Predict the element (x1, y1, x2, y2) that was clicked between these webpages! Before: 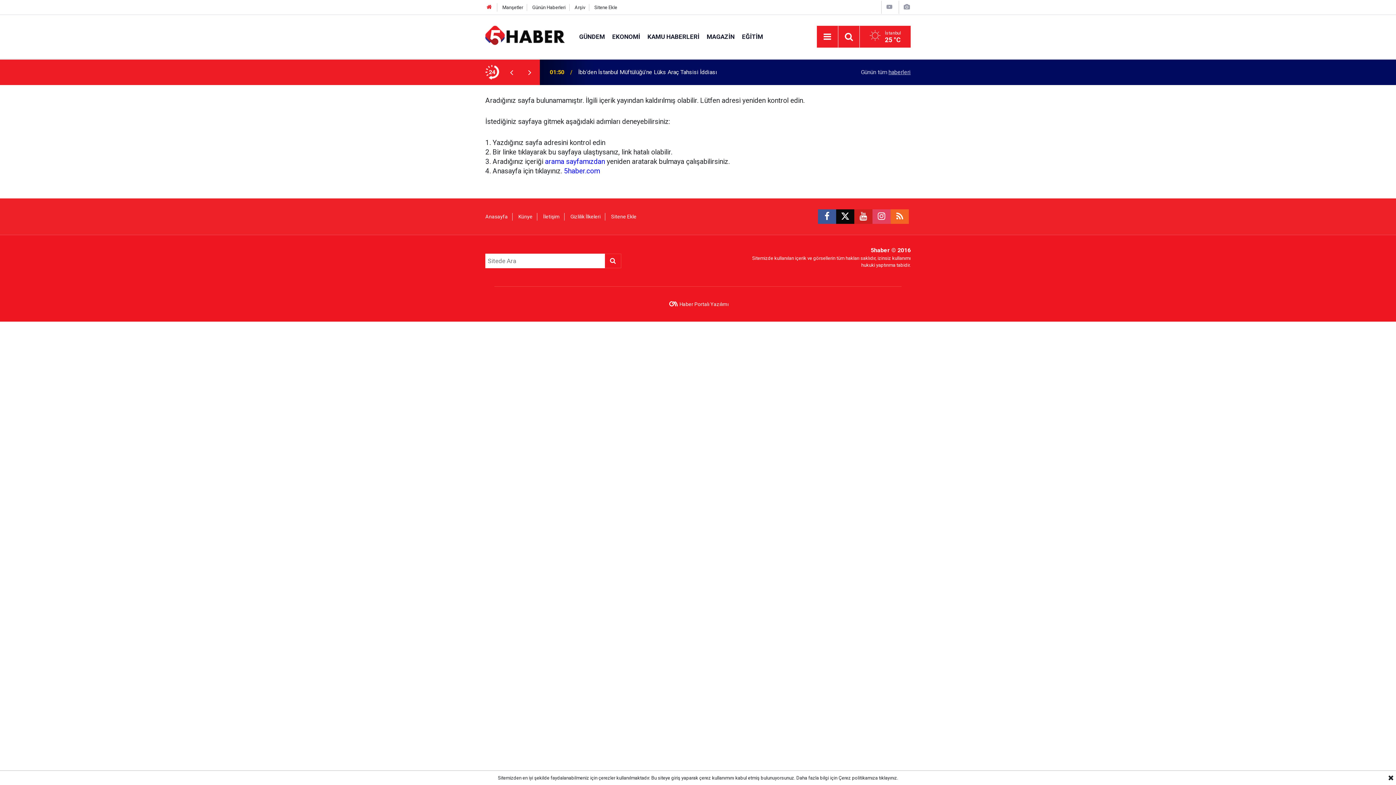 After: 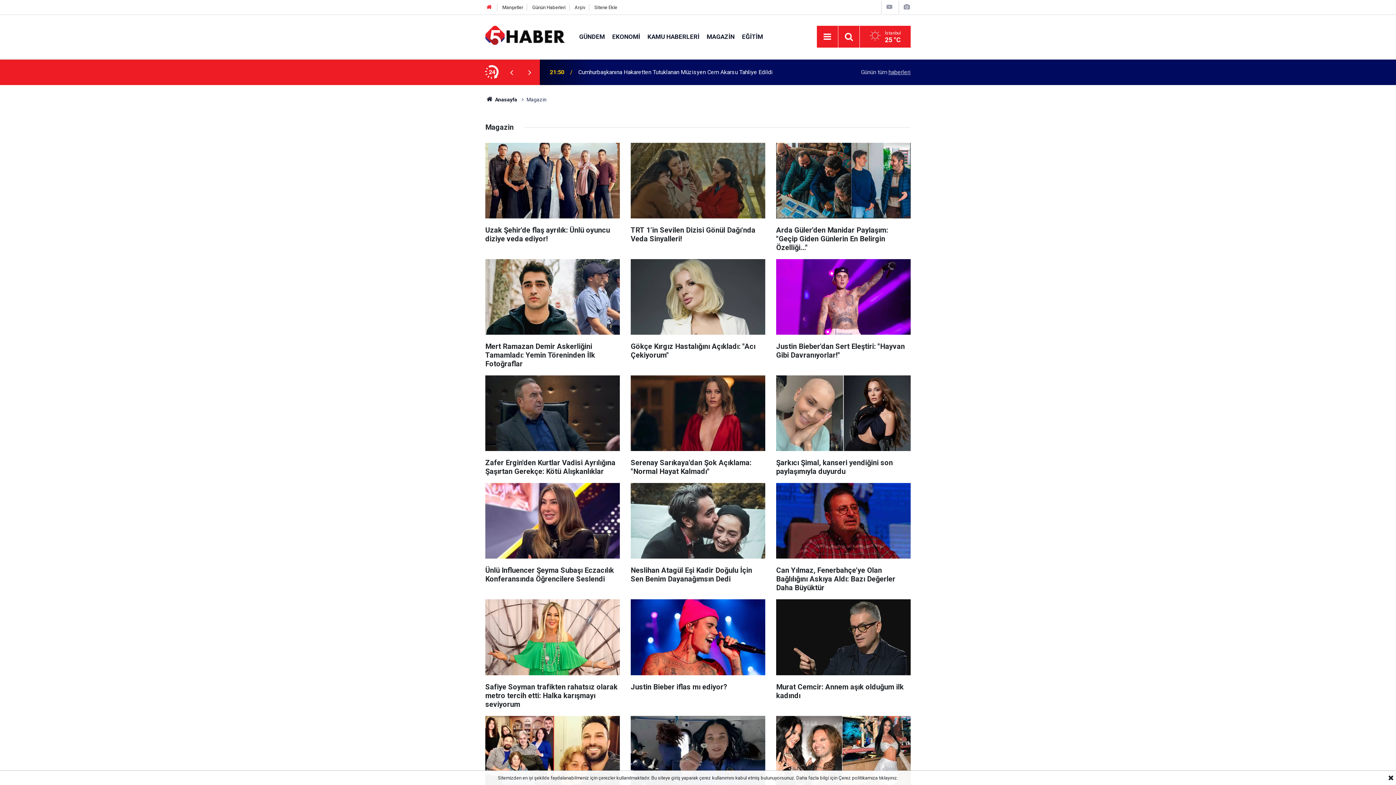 Action: bbox: (703, 32, 738, 40) label: MAGAZİN